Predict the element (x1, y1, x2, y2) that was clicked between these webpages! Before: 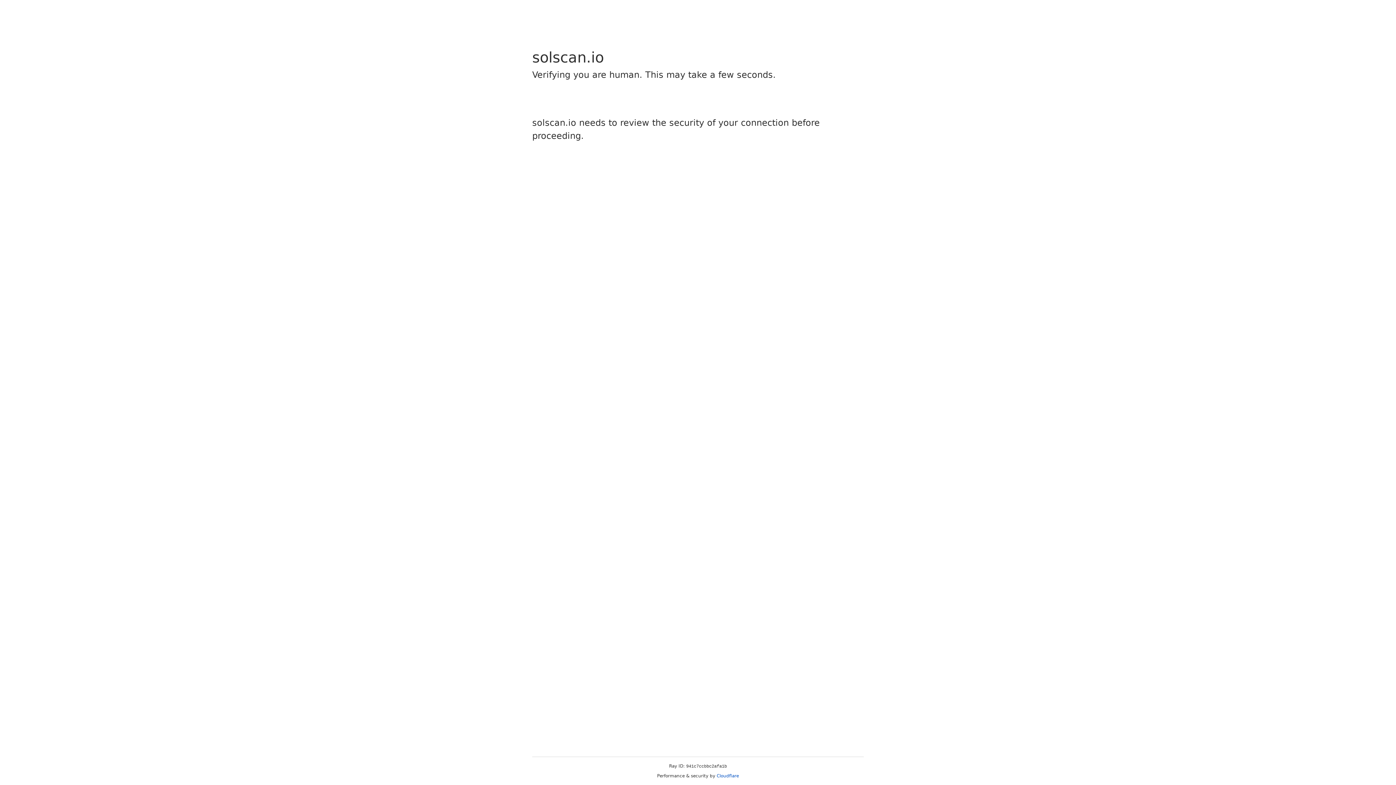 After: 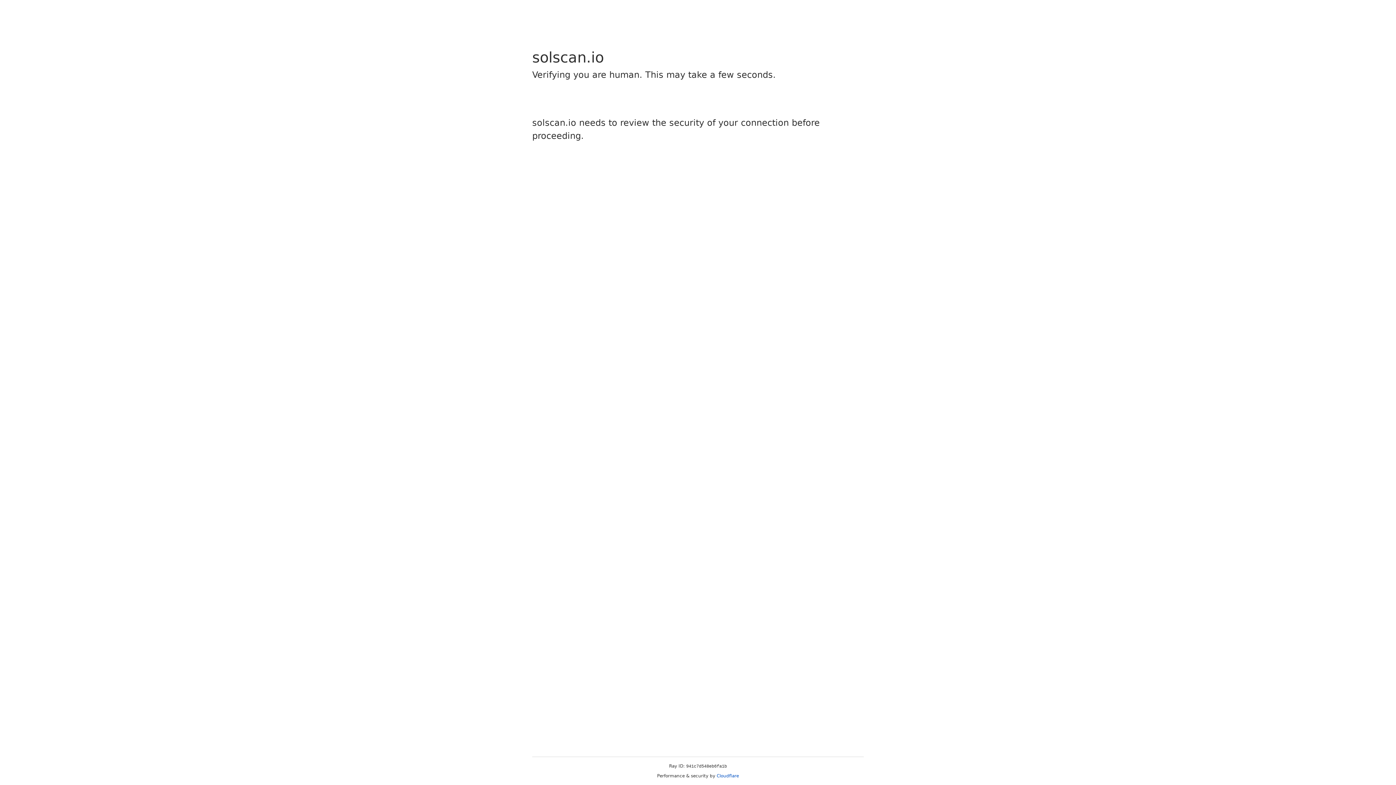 Action: bbox: (716, 773, 739, 778) label: Cloudflare